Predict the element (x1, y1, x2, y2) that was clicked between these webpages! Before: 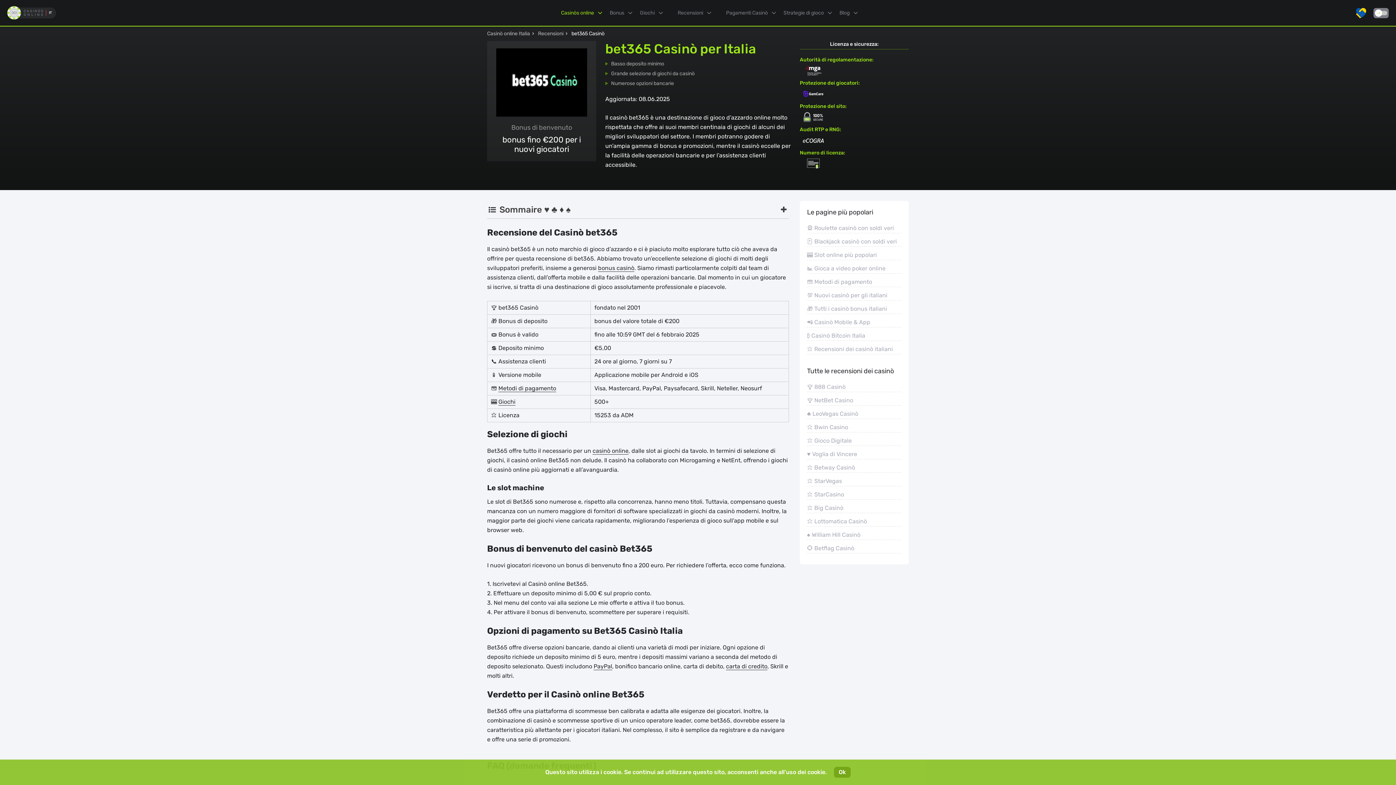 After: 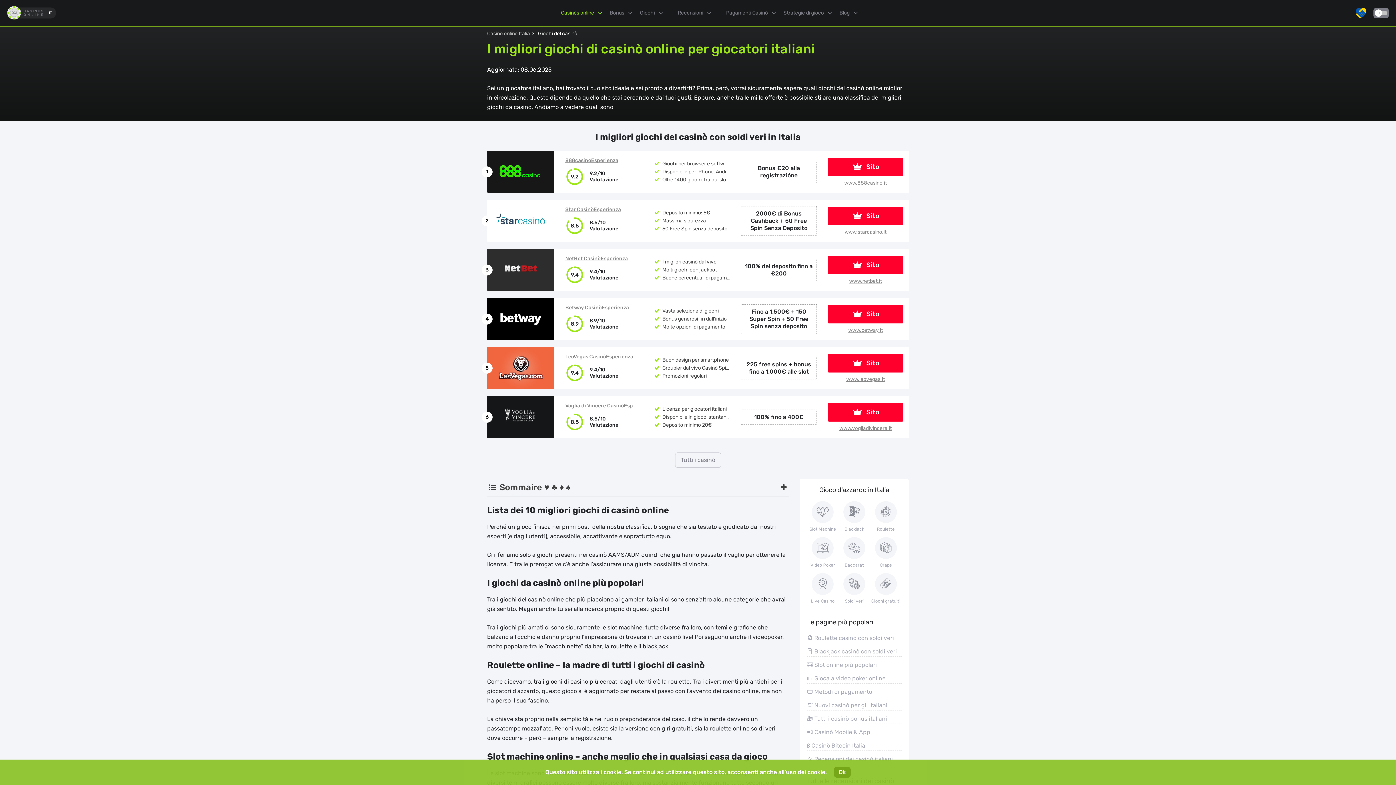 Action: bbox: (498, 398, 515, 405) label: Giochi